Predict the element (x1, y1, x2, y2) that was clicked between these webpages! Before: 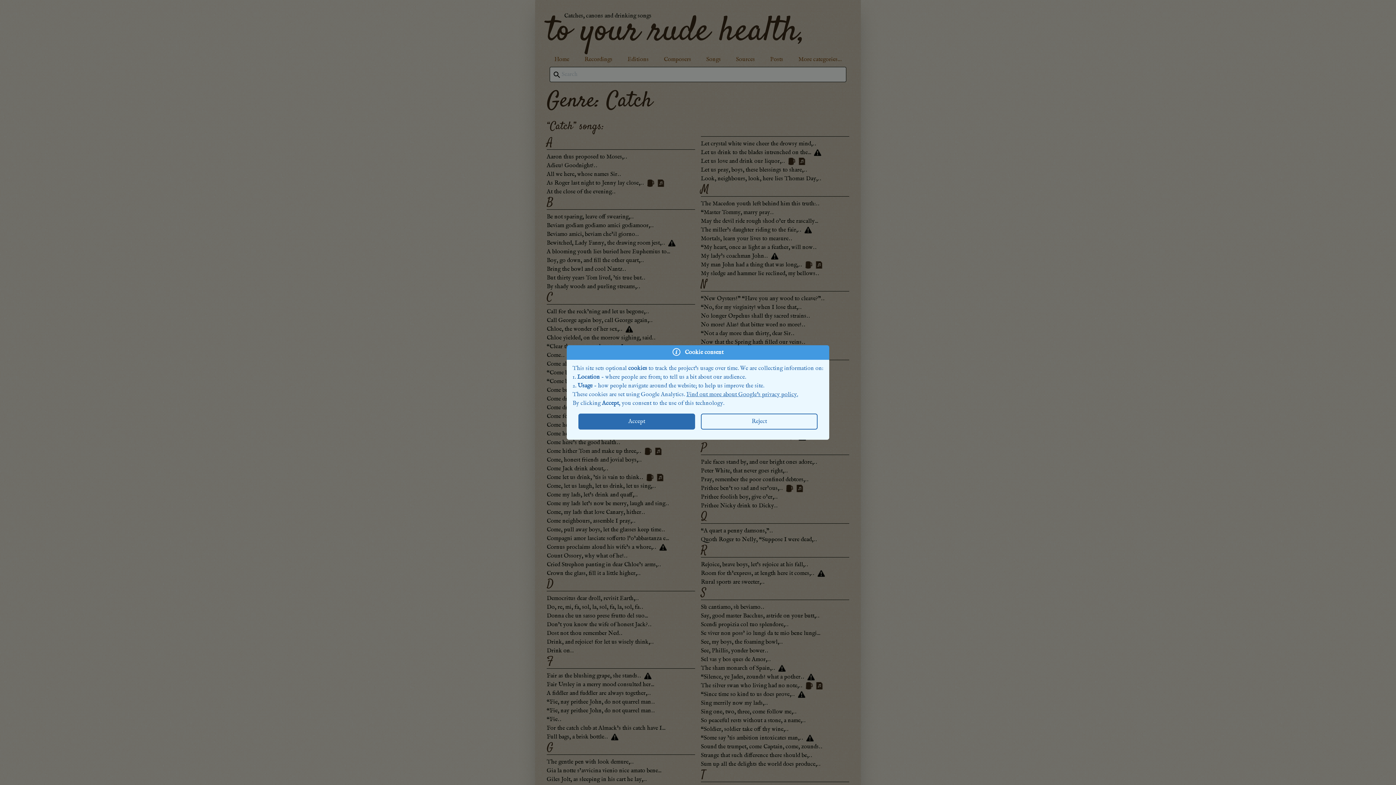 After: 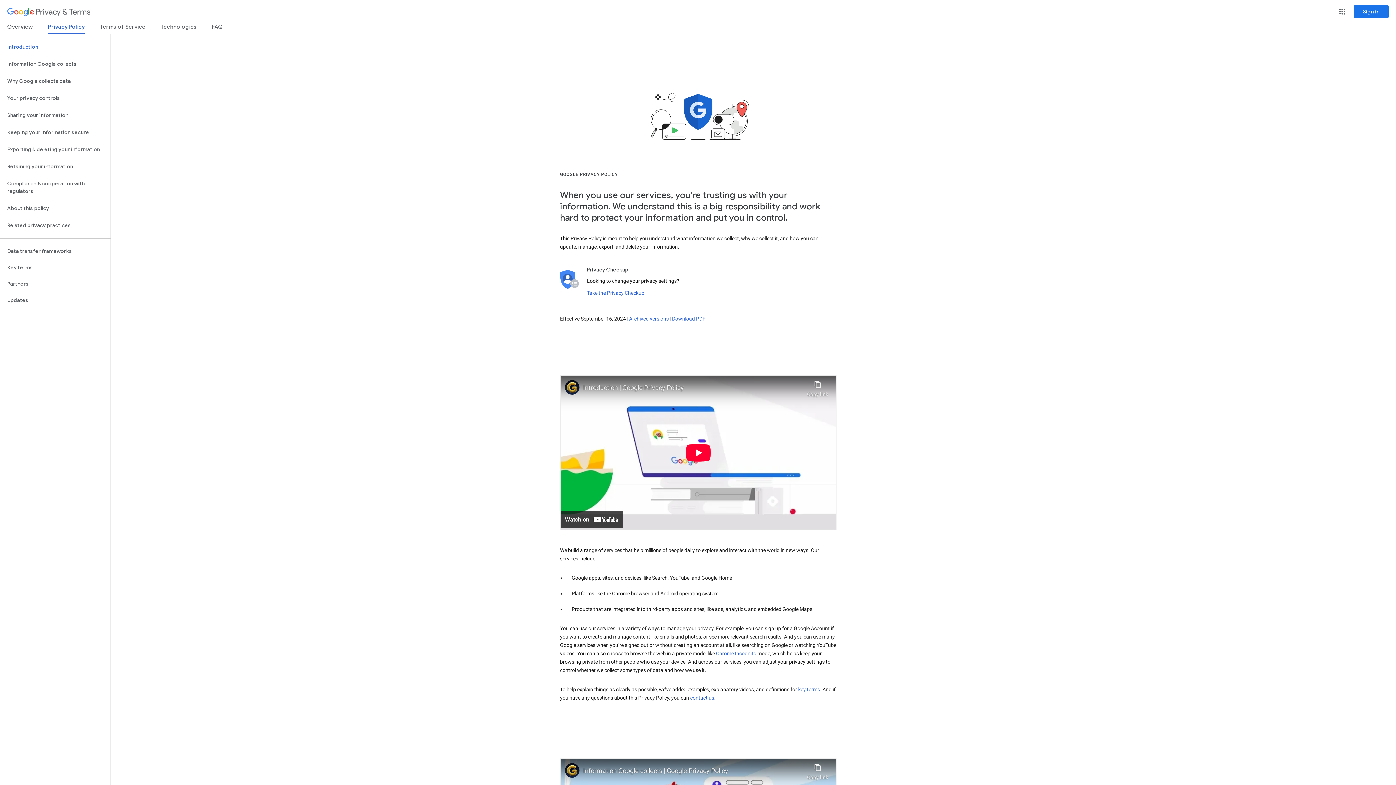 Action: bbox: (686, 391, 798, 398) label: Find out more about Google's privacy policy.